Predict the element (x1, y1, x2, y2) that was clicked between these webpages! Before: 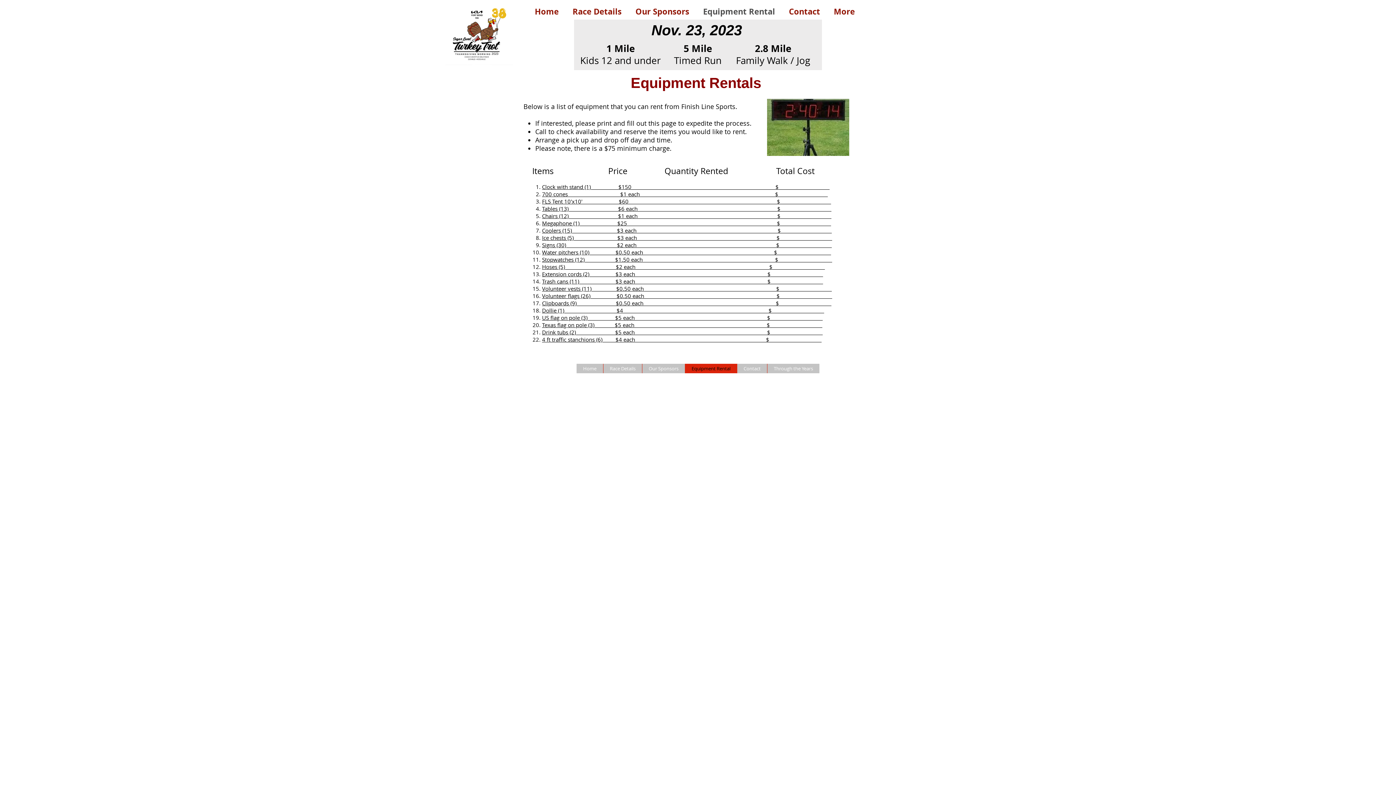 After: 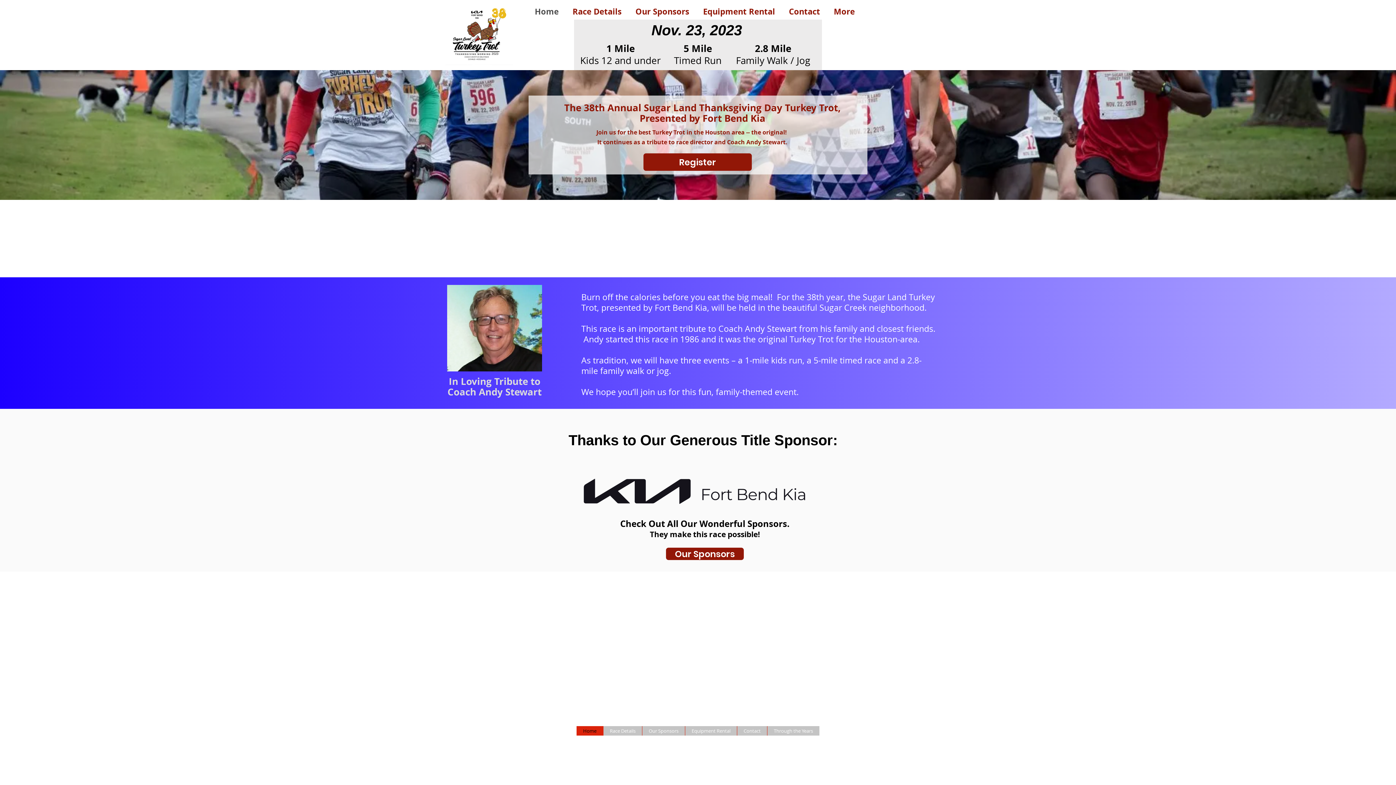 Action: bbox: (576, 364, 603, 373) label: Home